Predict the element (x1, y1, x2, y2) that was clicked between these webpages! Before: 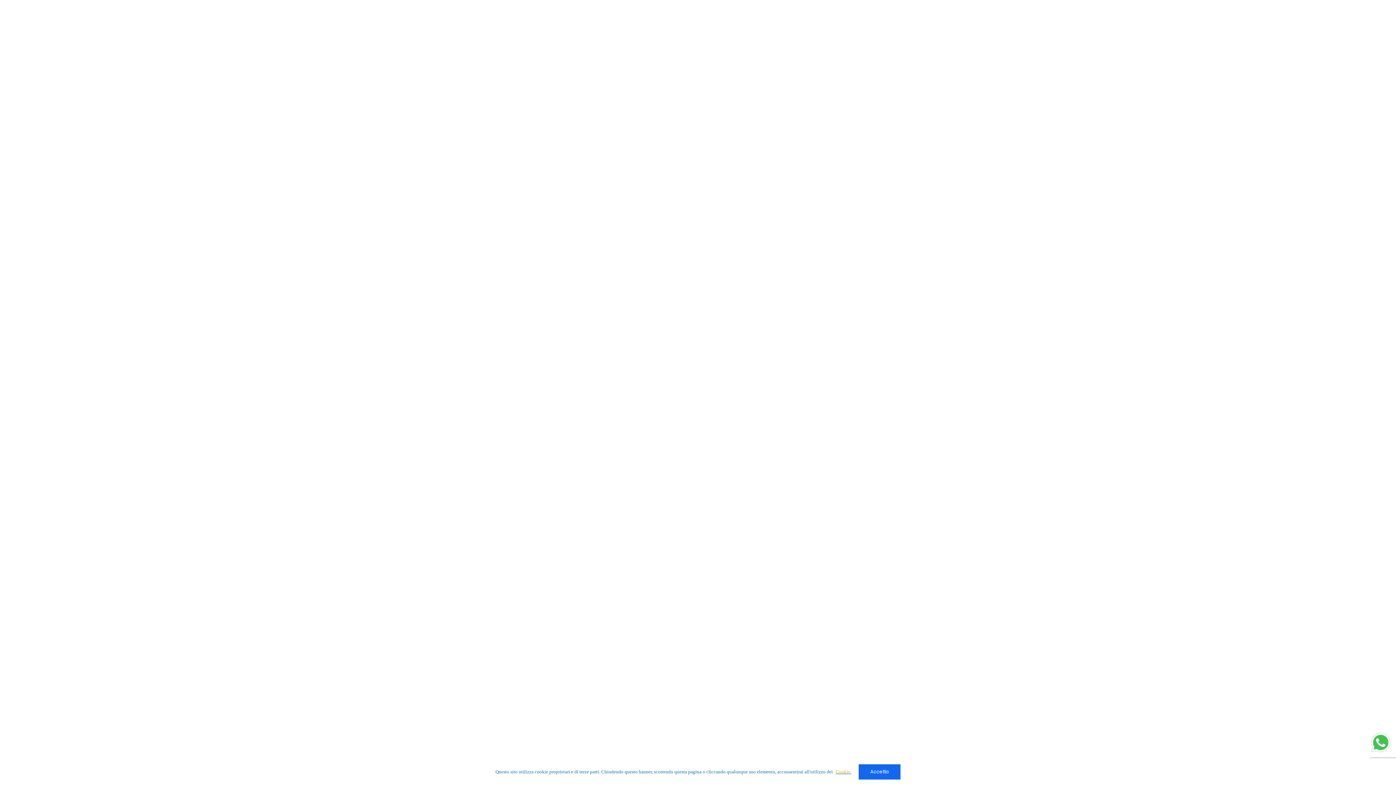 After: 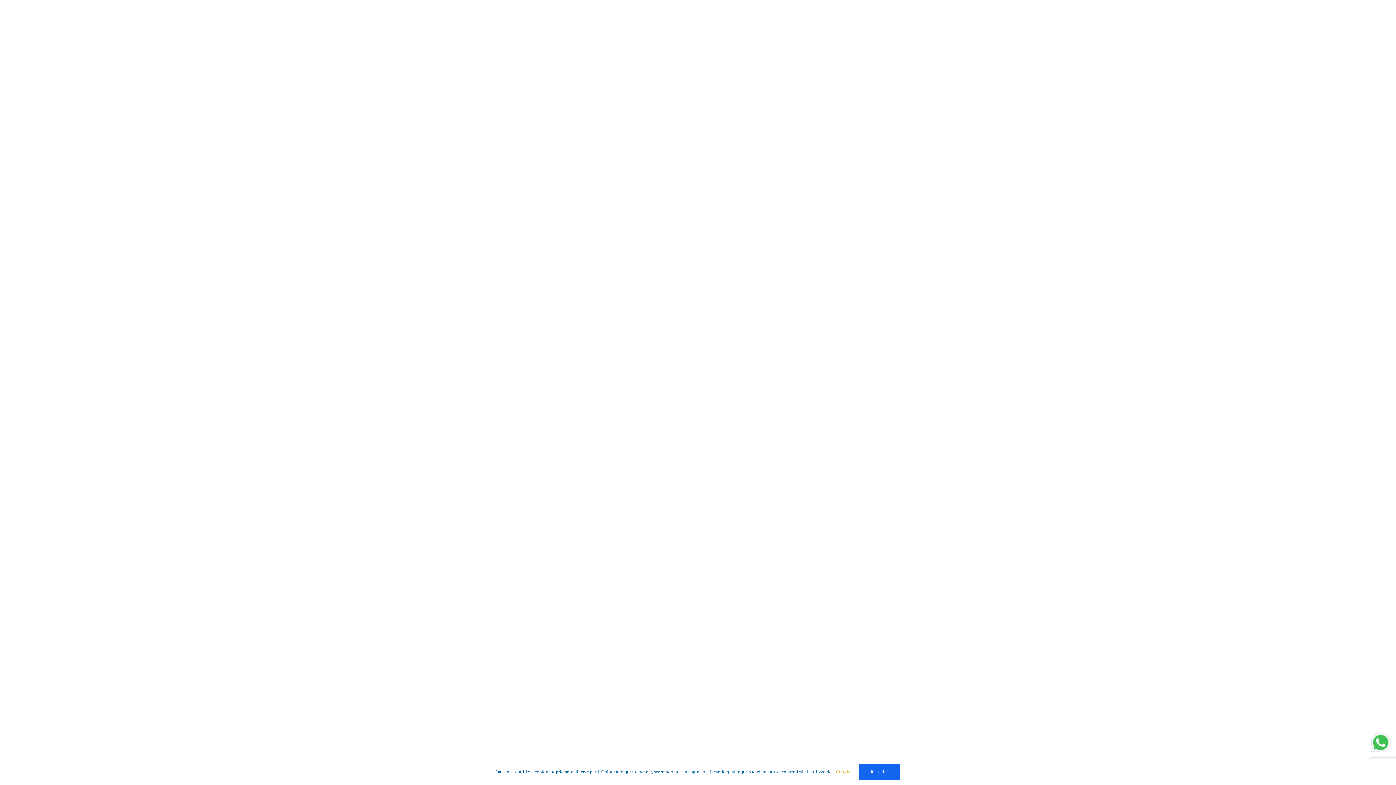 Action: bbox: (1369, 738, 1392, 746)